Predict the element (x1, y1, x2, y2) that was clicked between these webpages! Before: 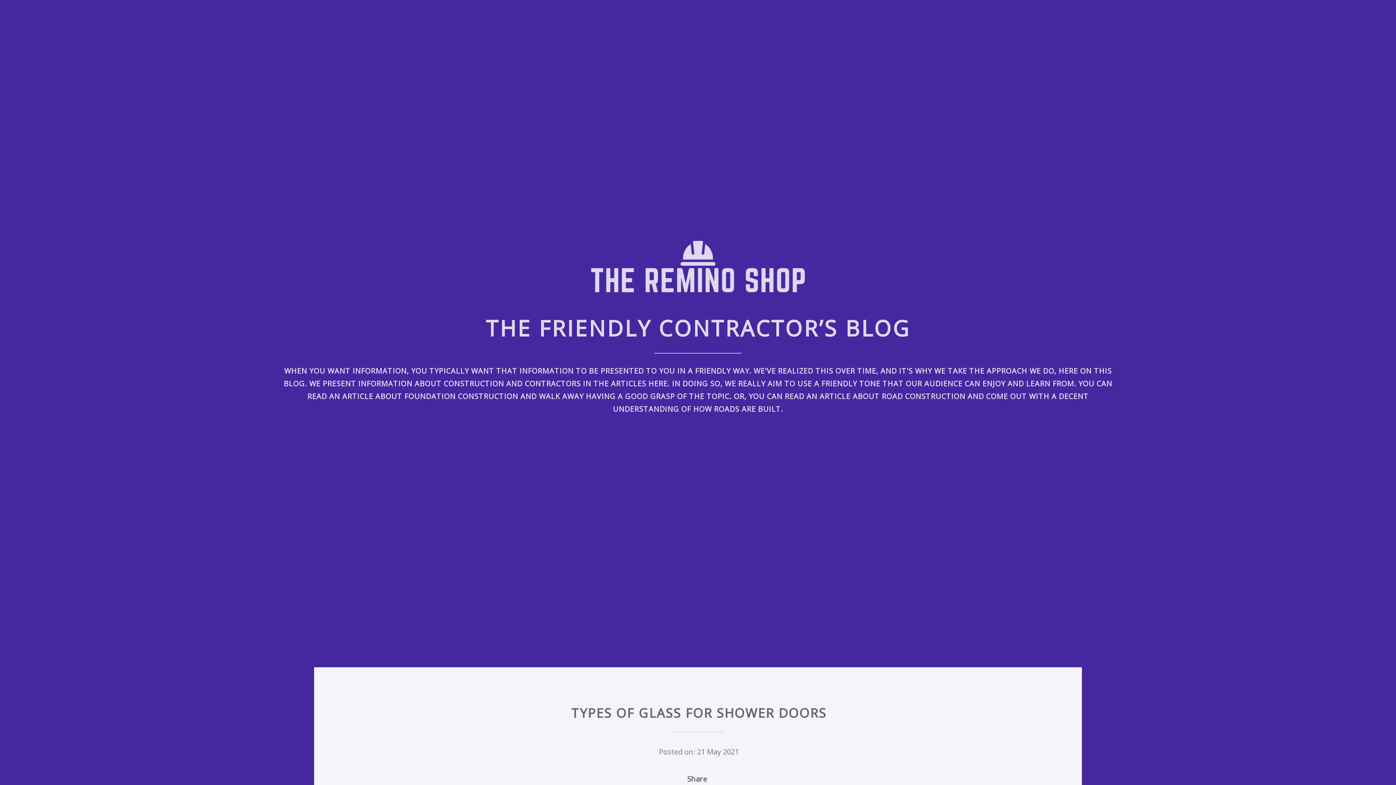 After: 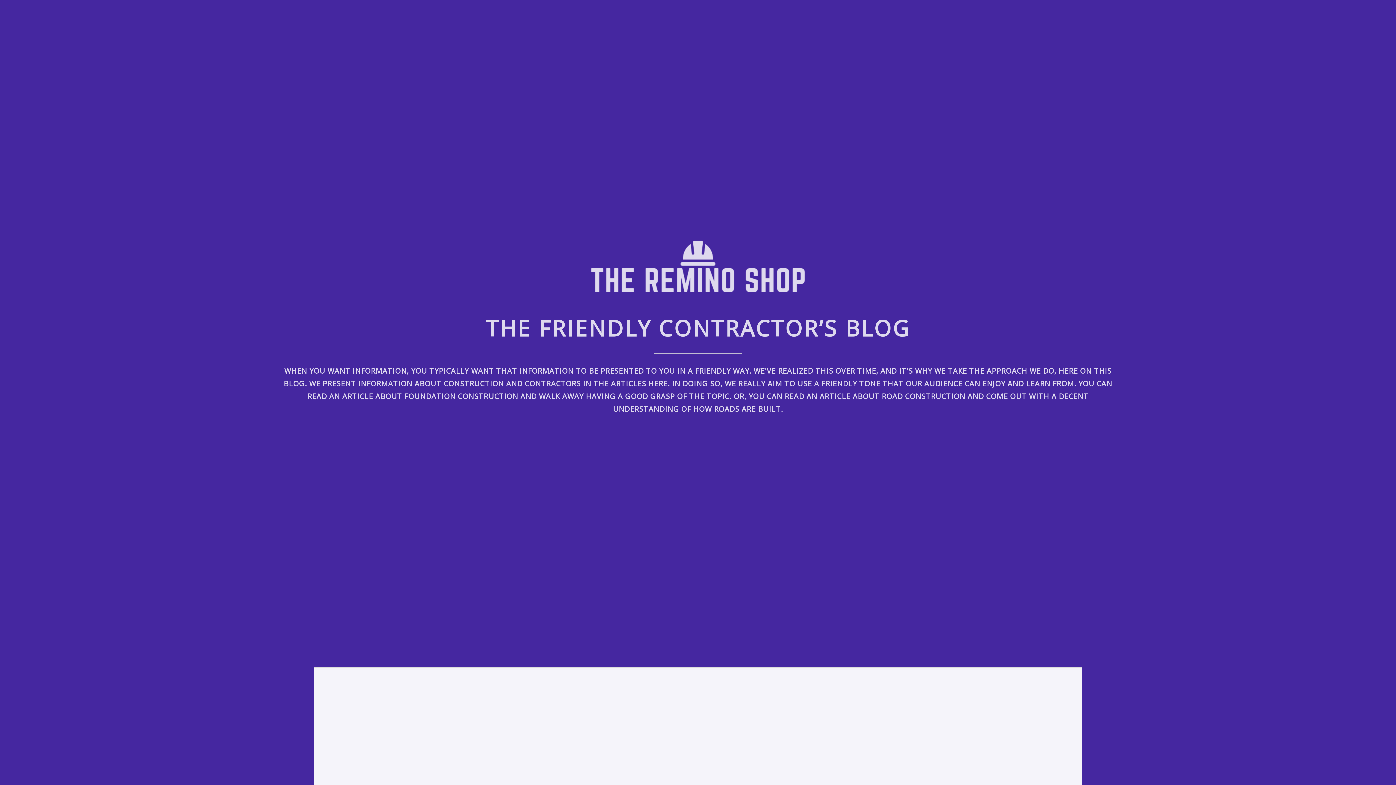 Action: bbox: (589, 285, 807, 295)